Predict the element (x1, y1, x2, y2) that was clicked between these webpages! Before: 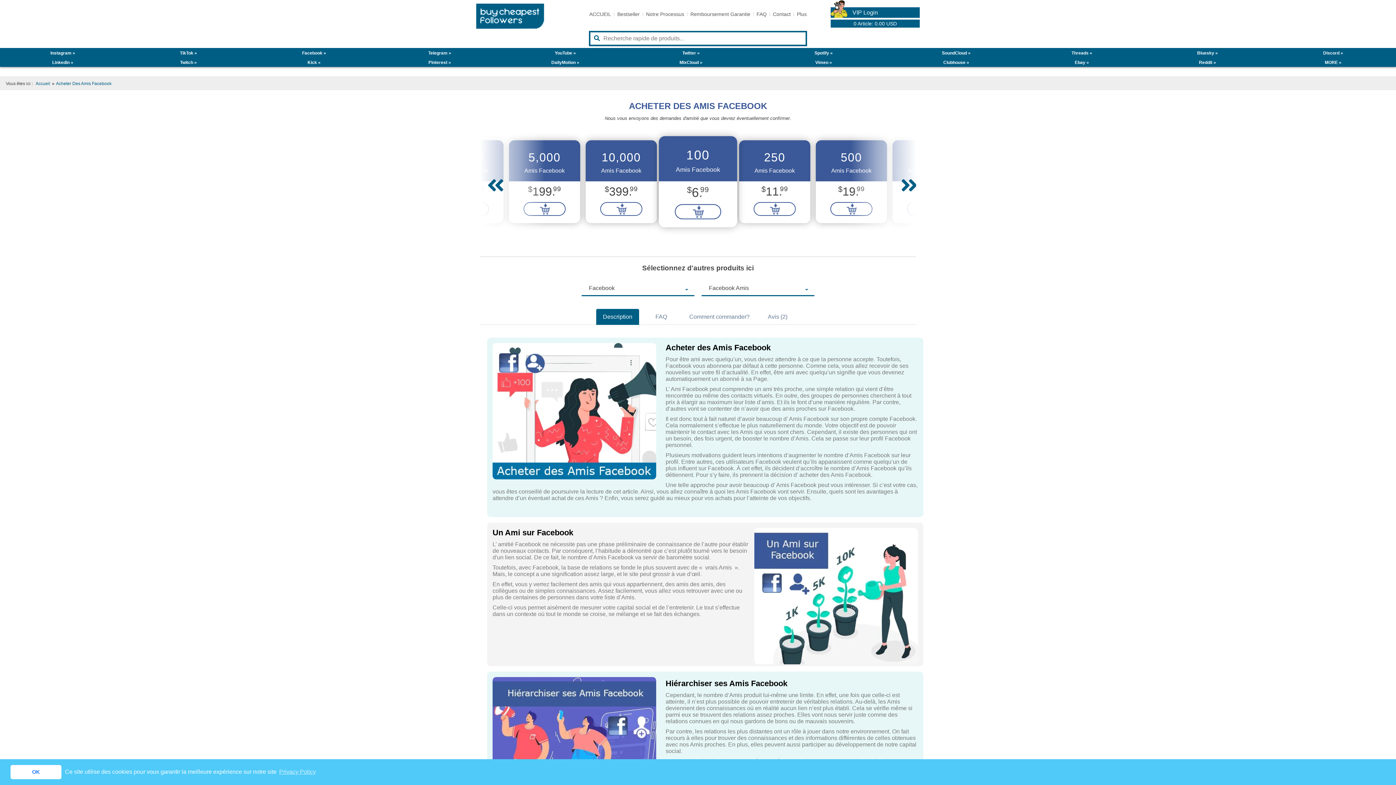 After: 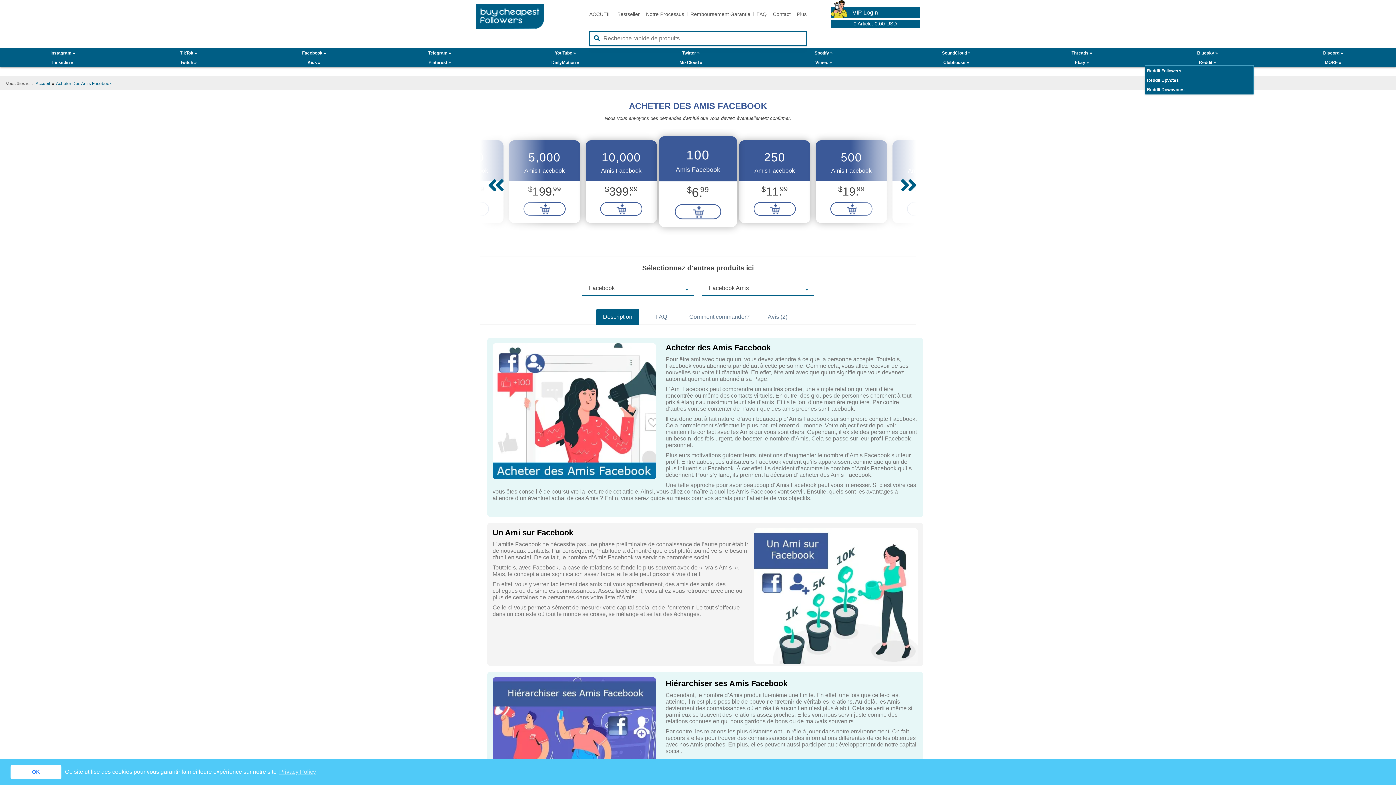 Action: bbox: (1199, 58, 1216, 66) label: Reddit »